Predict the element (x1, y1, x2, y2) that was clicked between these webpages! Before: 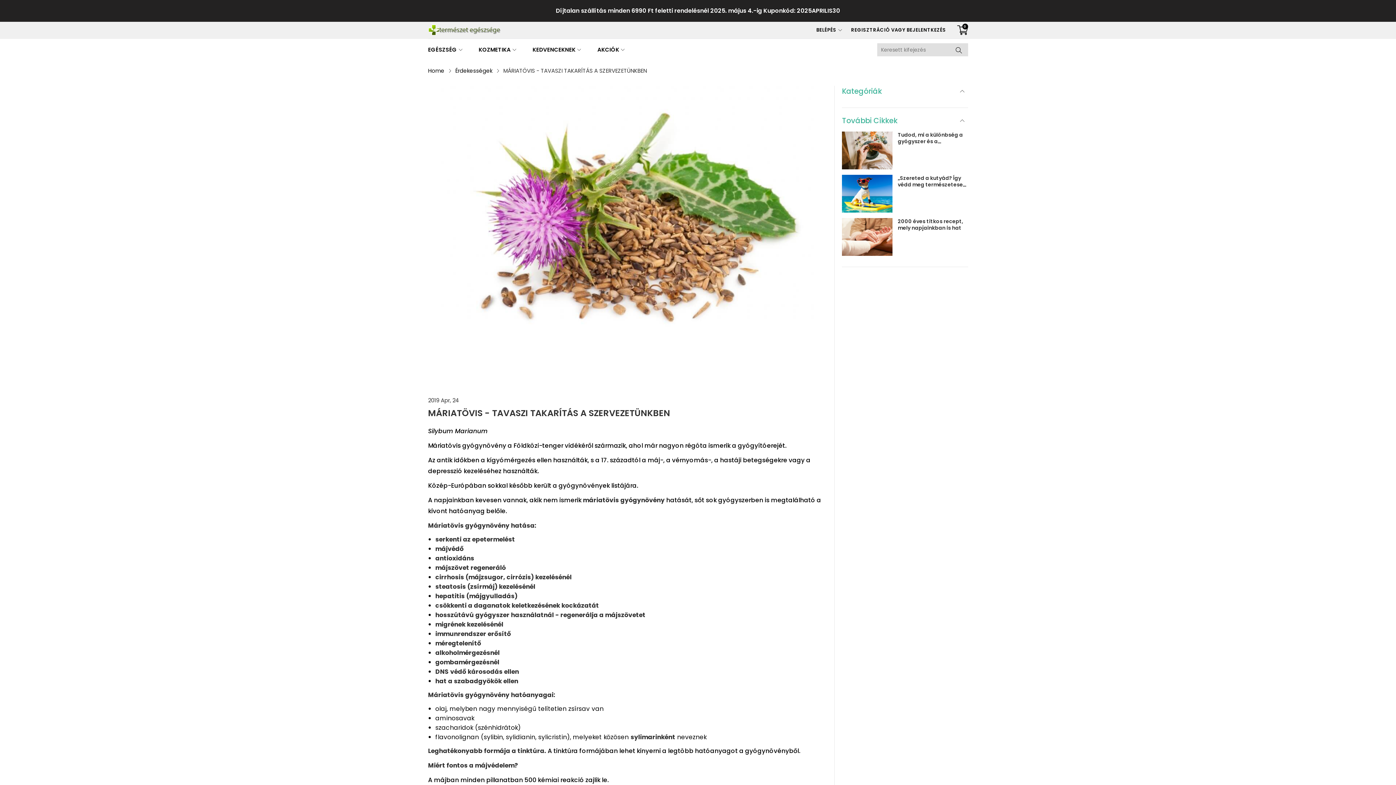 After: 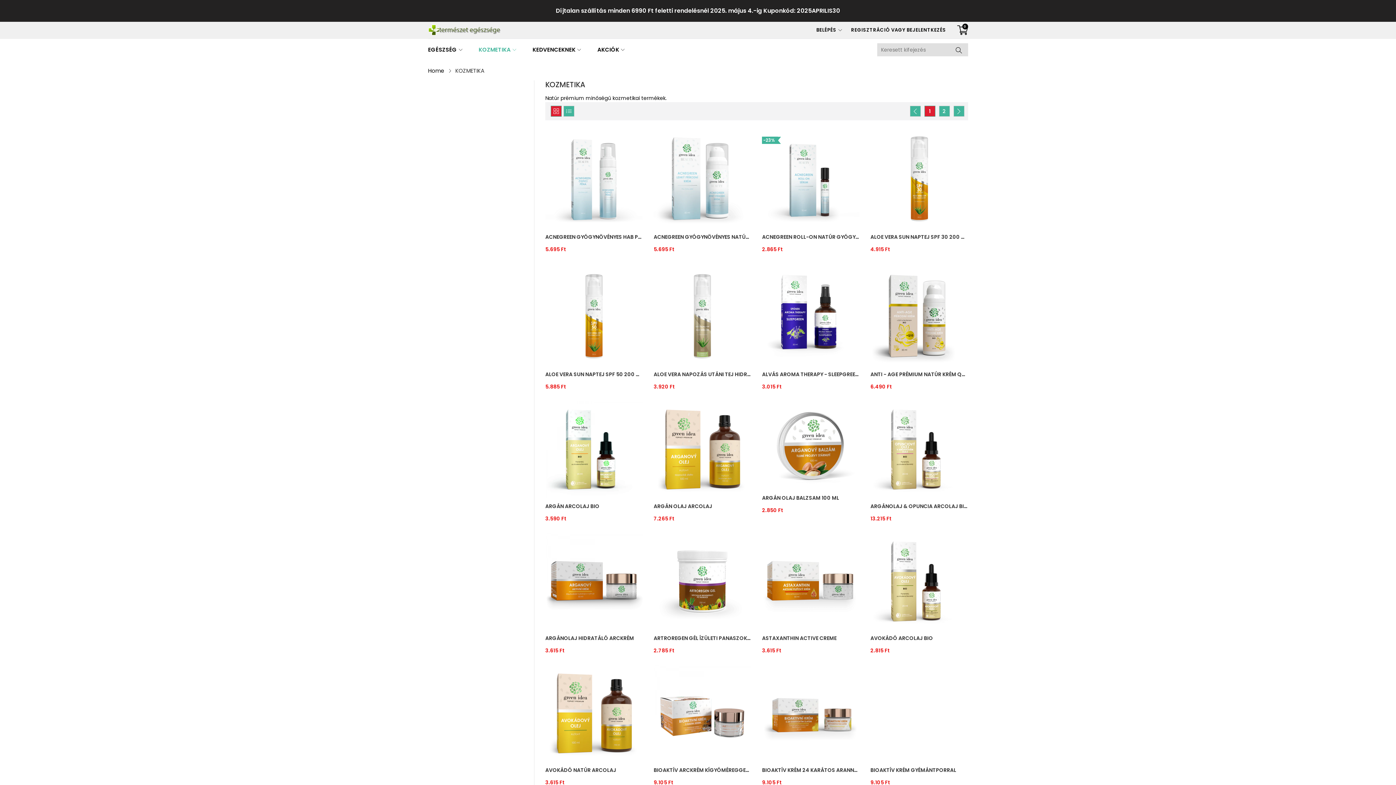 Action: bbox: (476, 39, 518, 60) label: KOZMETIKA